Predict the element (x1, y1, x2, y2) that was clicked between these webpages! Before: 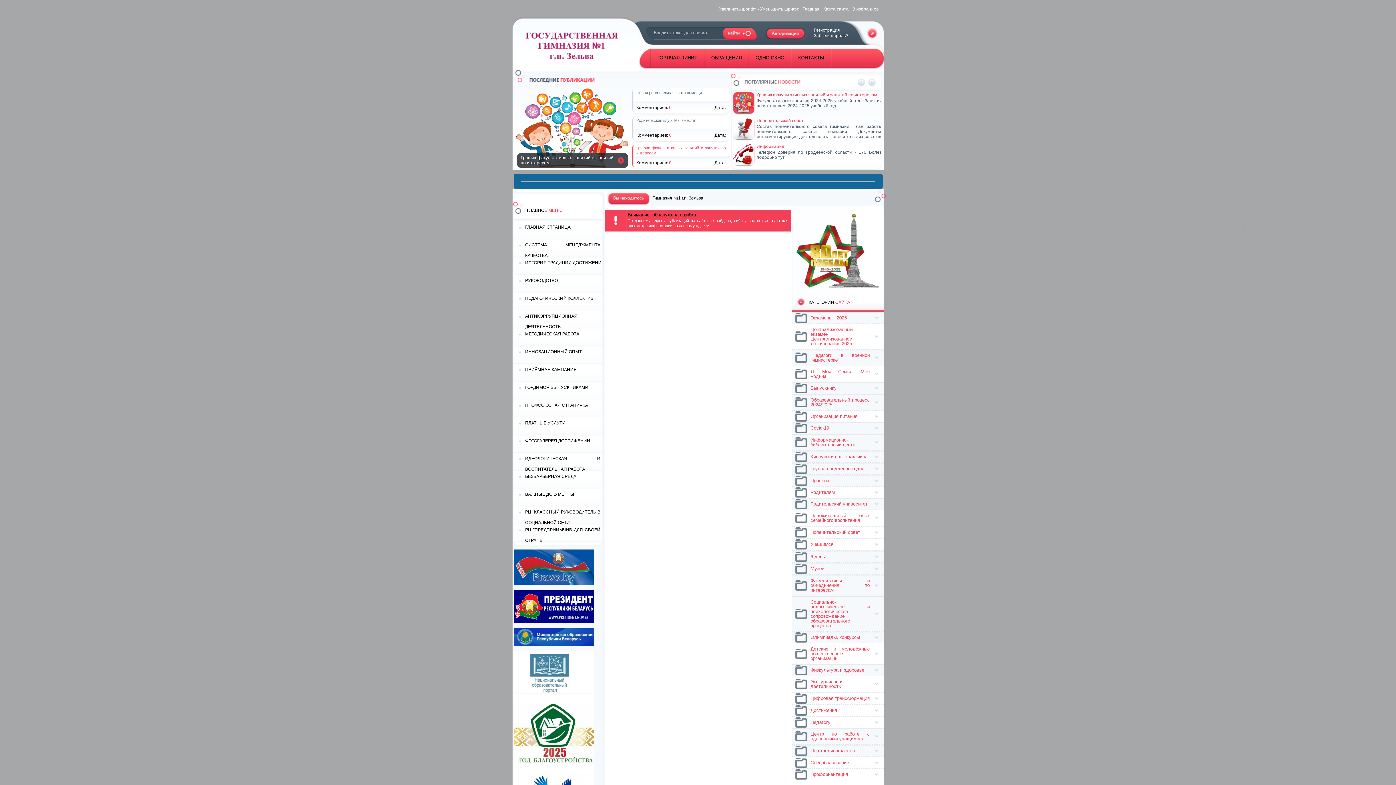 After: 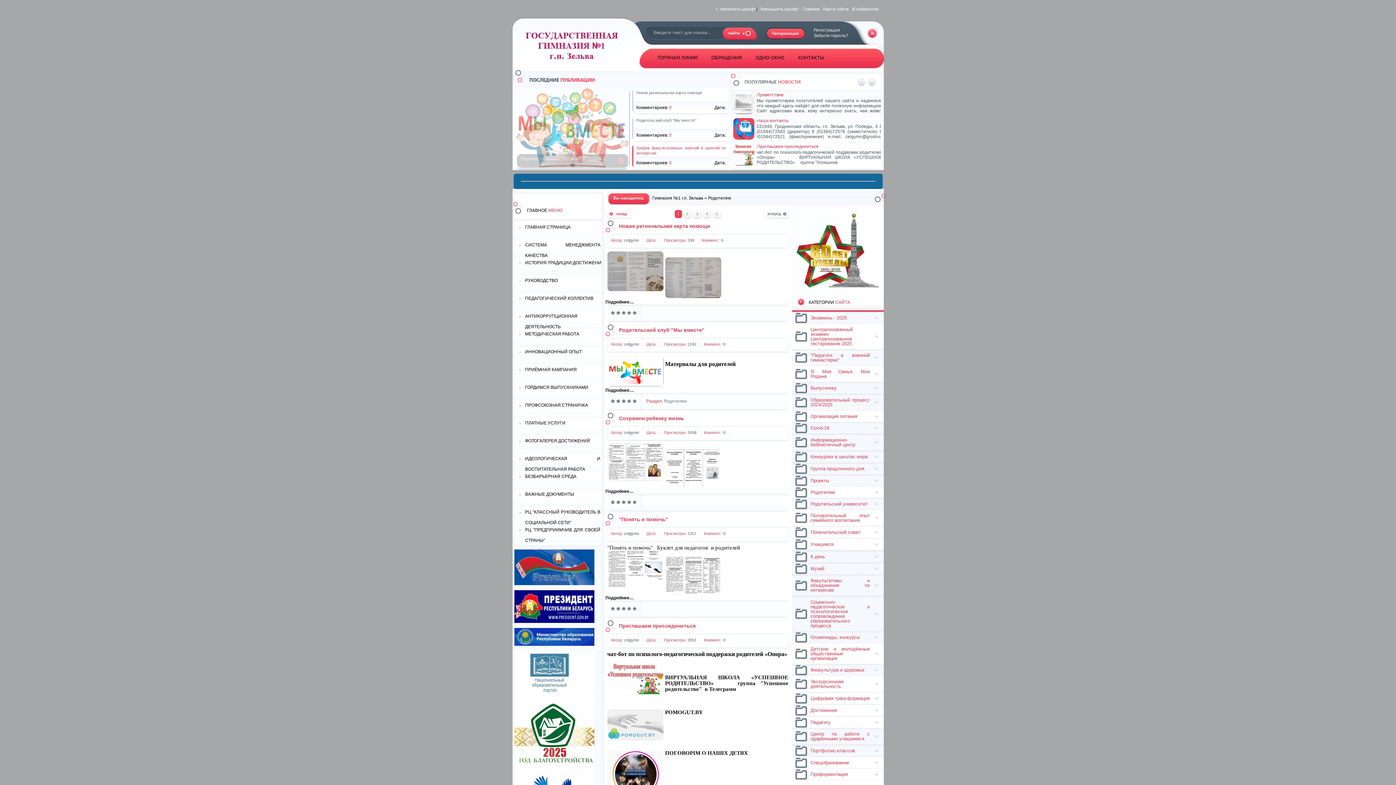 Action: label: Родителям bbox: (792, 486, 883, 498)